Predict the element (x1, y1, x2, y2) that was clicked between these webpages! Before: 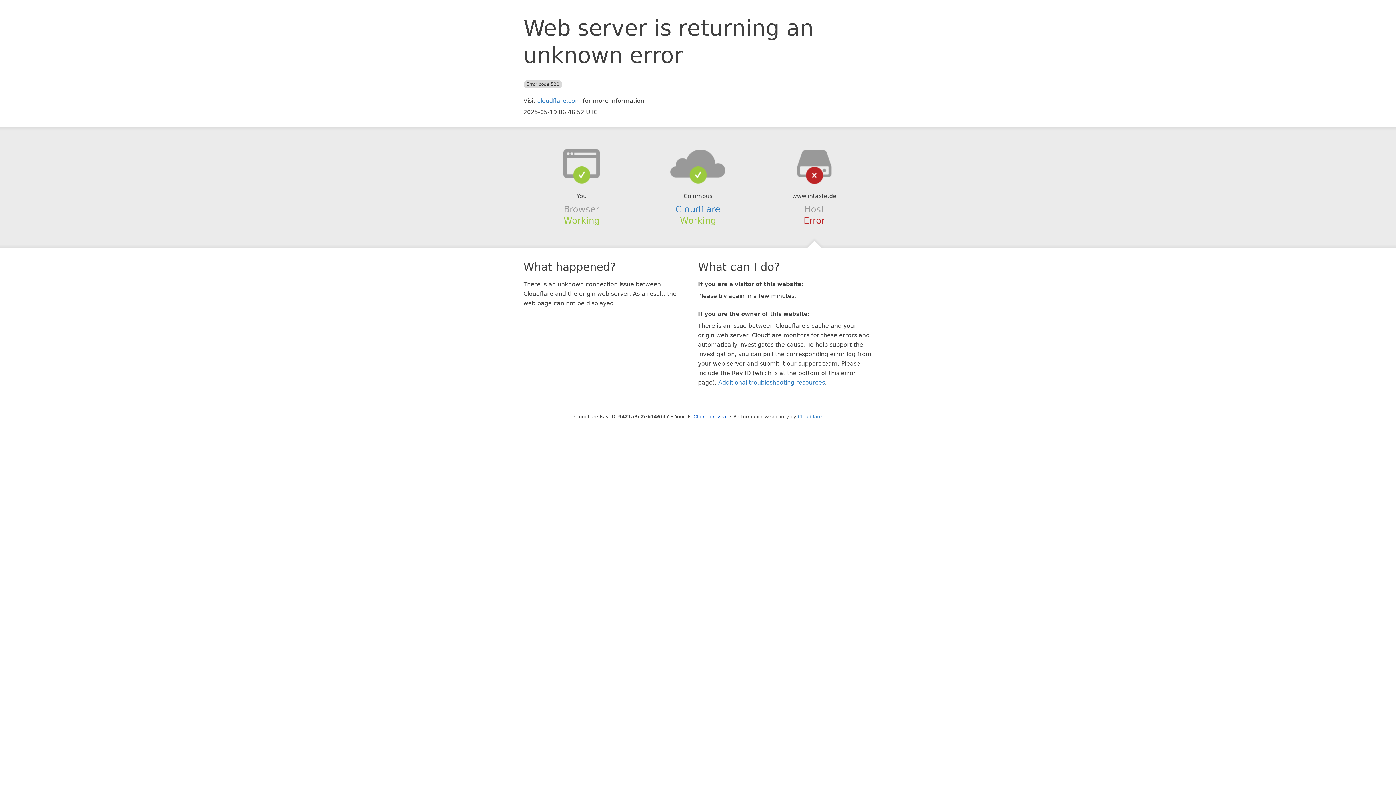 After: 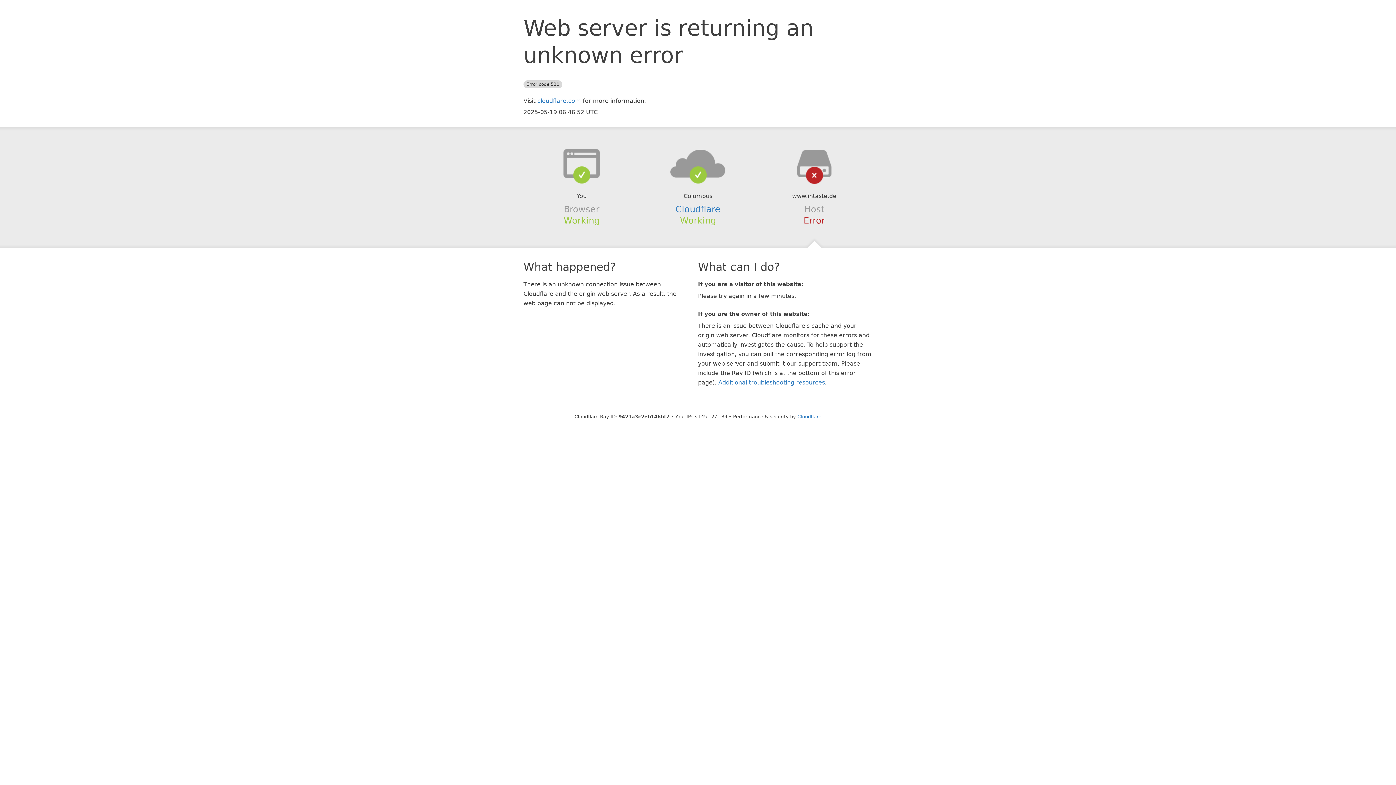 Action: bbox: (693, 414, 727, 419) label: Click to reveal